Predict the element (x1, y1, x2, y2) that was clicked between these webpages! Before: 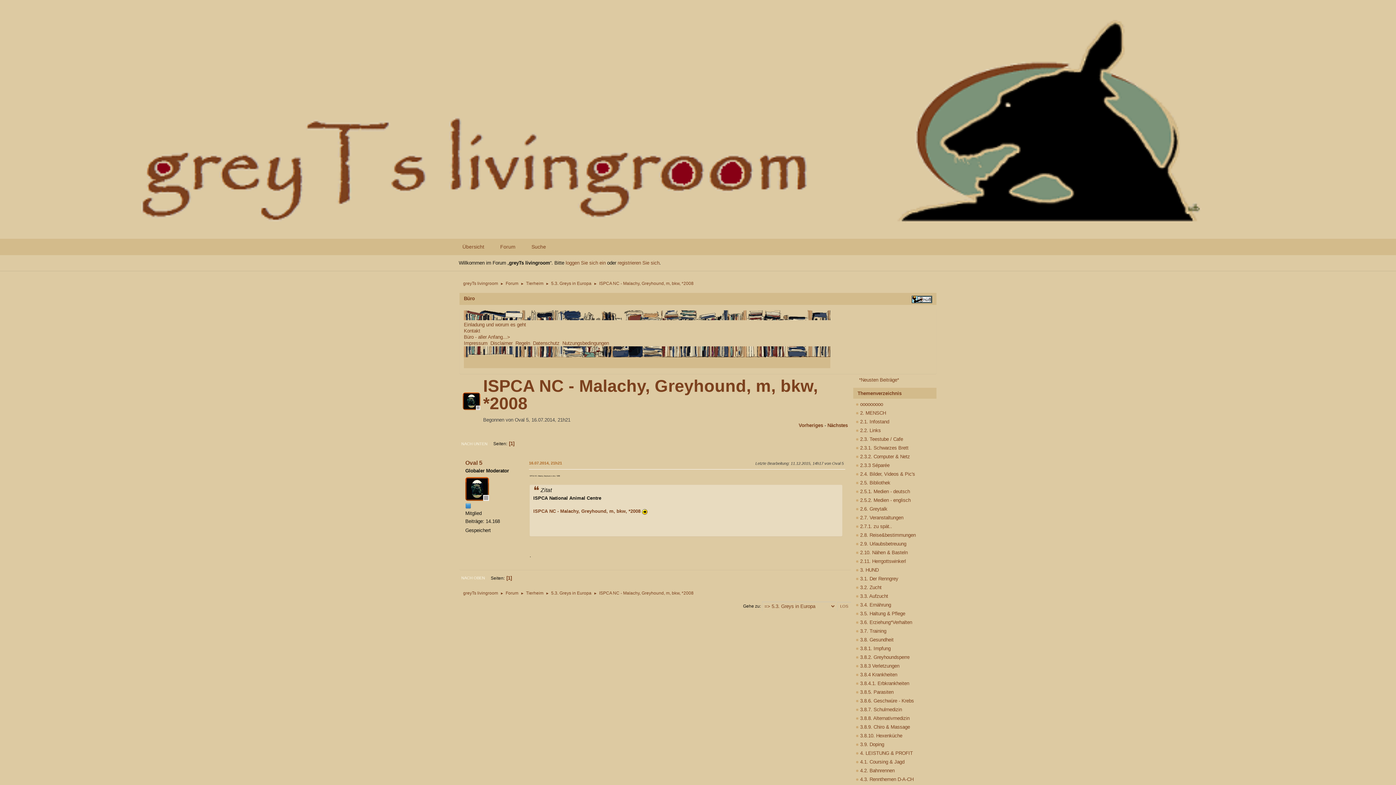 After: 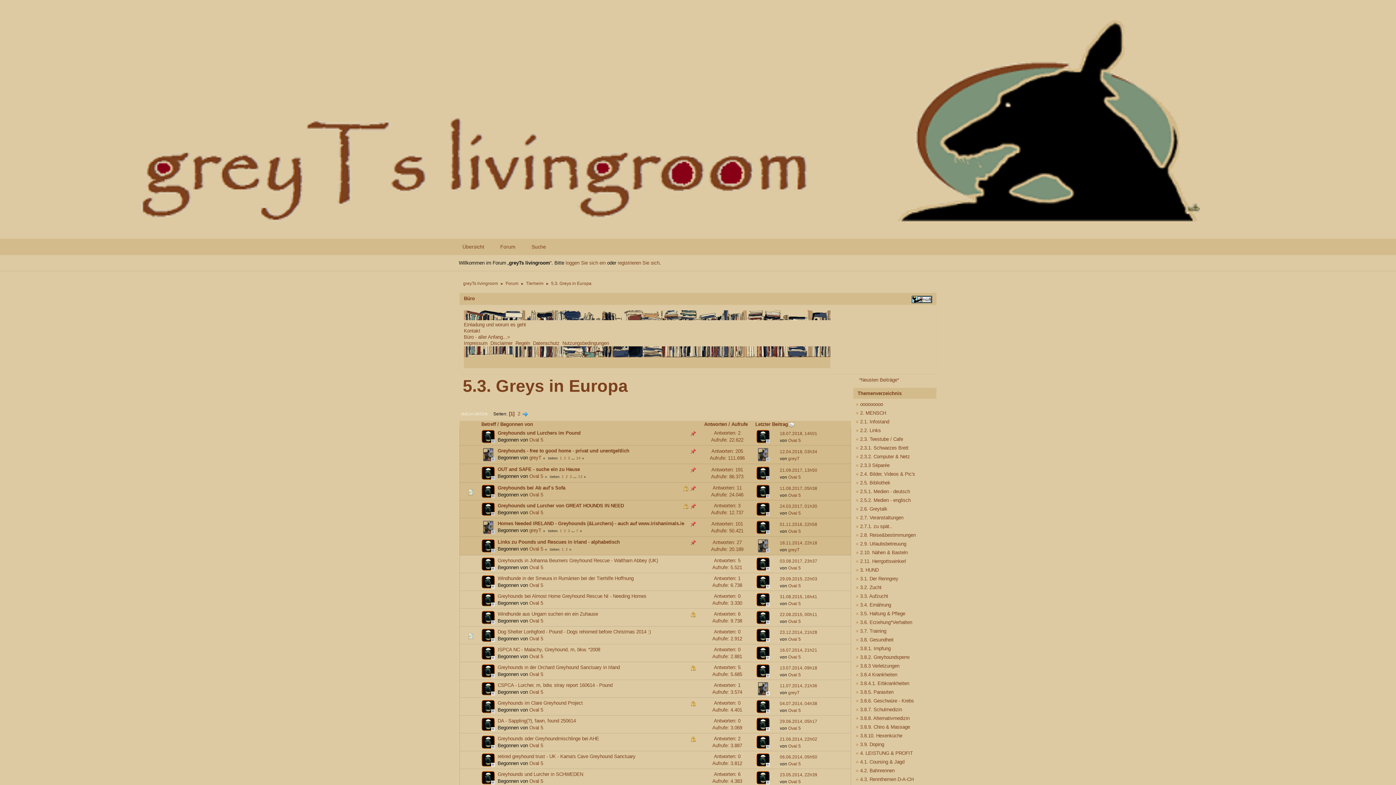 Action: label: 5.3. Greys in Europa bbox: (551, 586, 591, 597)